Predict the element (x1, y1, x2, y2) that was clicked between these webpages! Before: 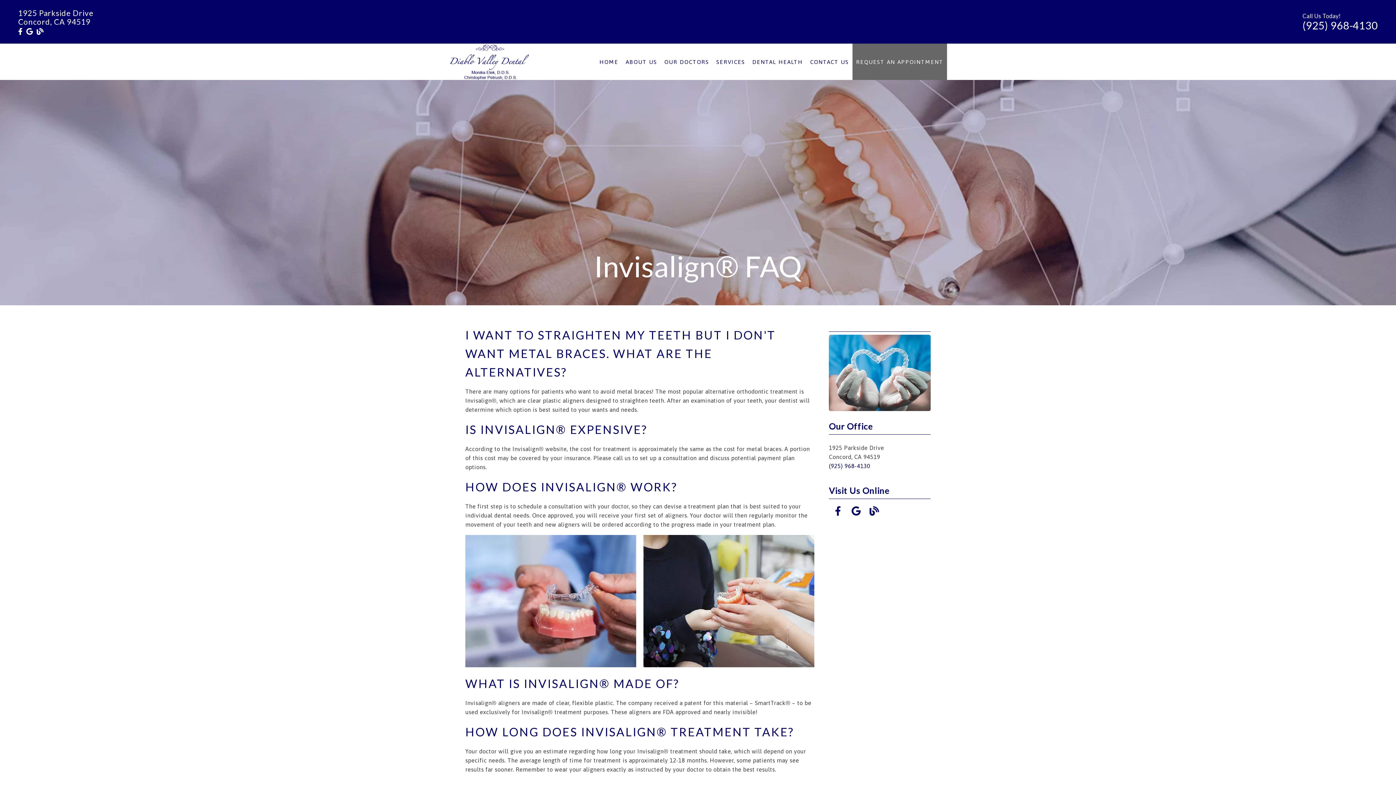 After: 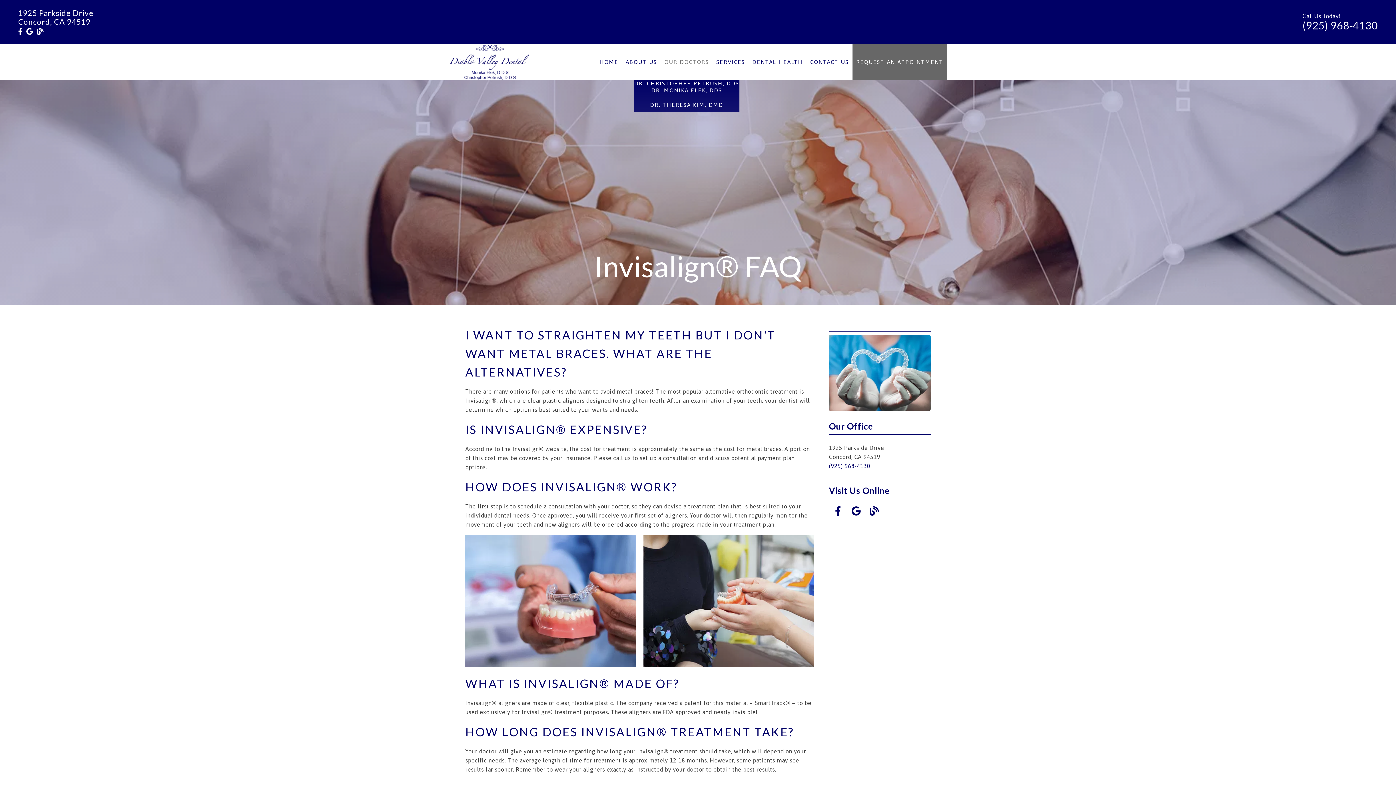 Action: bbox: (664, 57, 709, 66) label: OUR DOCTORS